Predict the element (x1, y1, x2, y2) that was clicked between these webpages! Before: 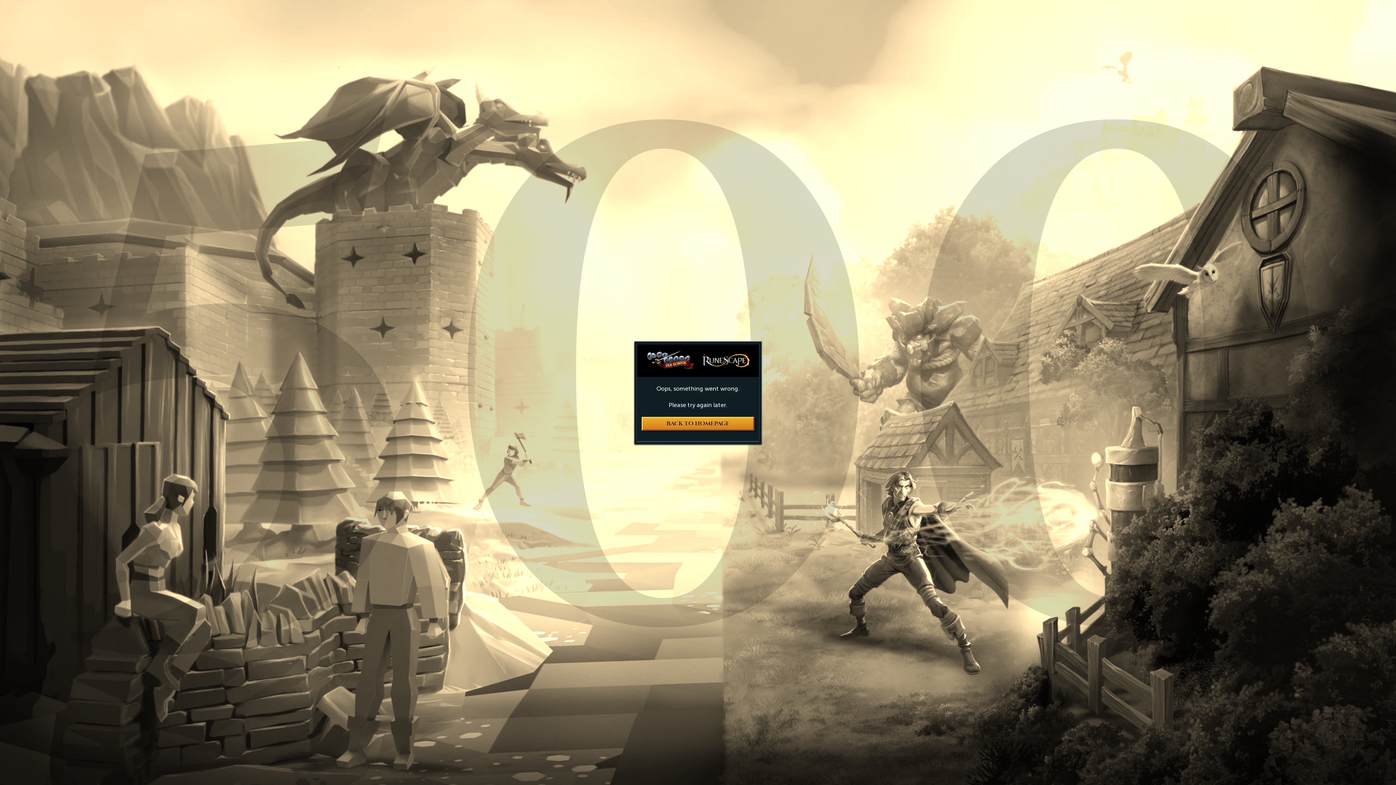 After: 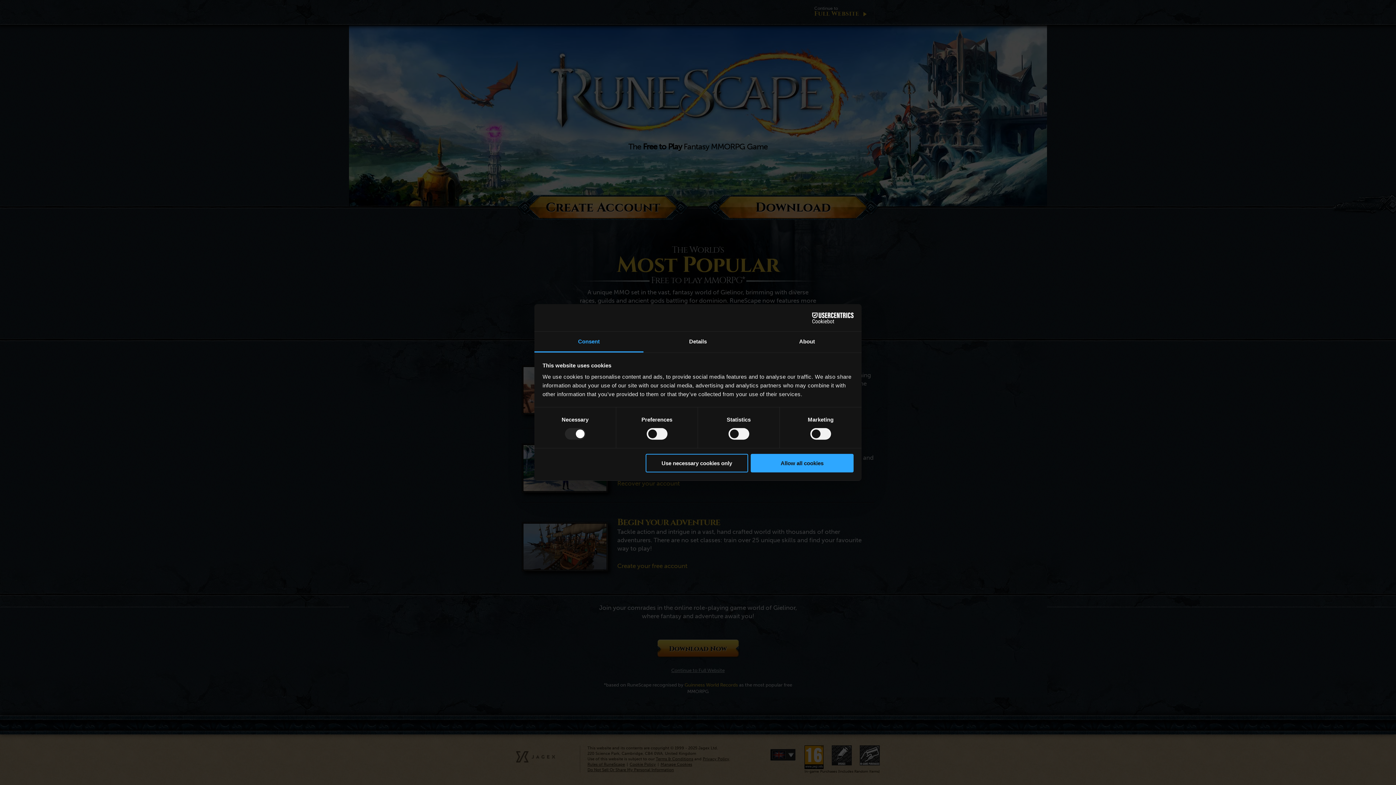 Action: bbox: (641, 417, 754, 431) label: BACK TO HOMEPAGE